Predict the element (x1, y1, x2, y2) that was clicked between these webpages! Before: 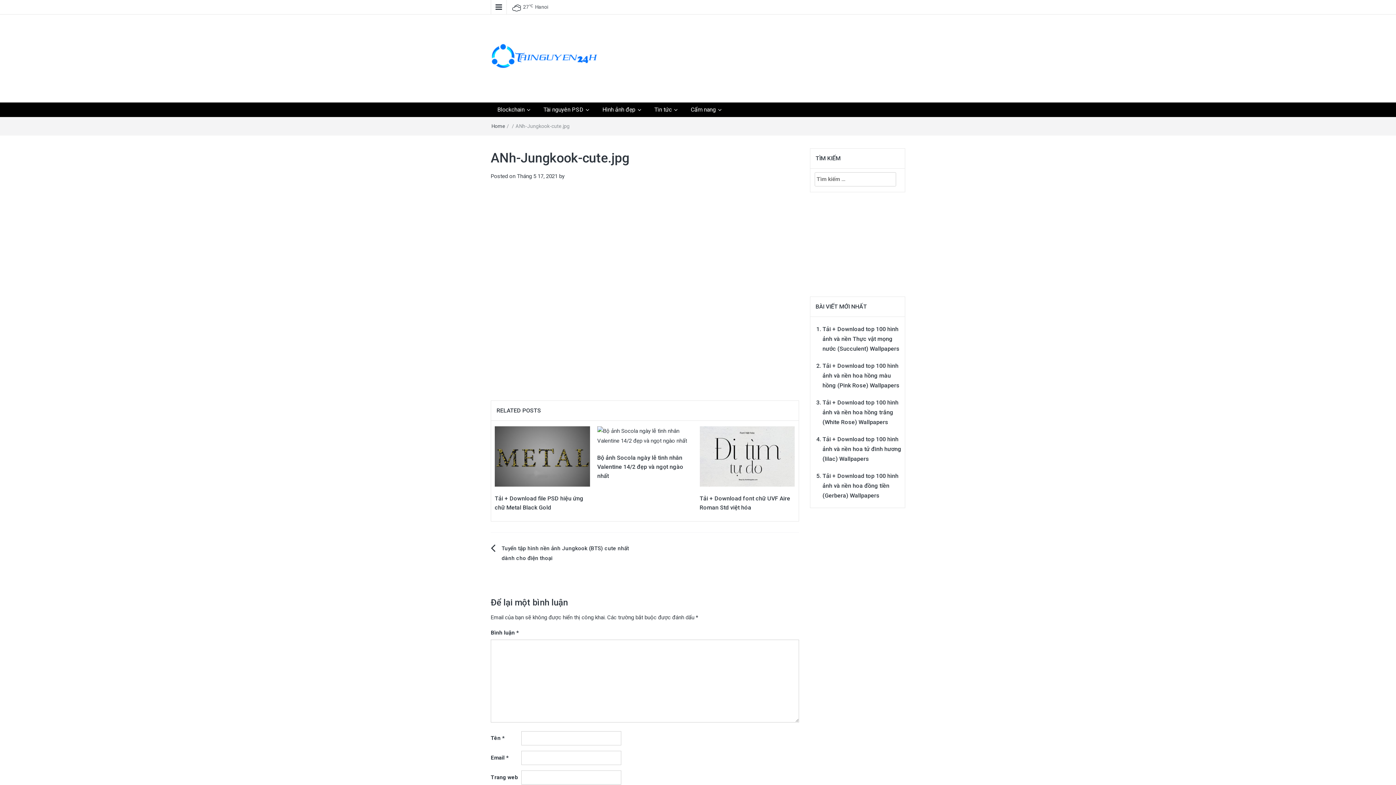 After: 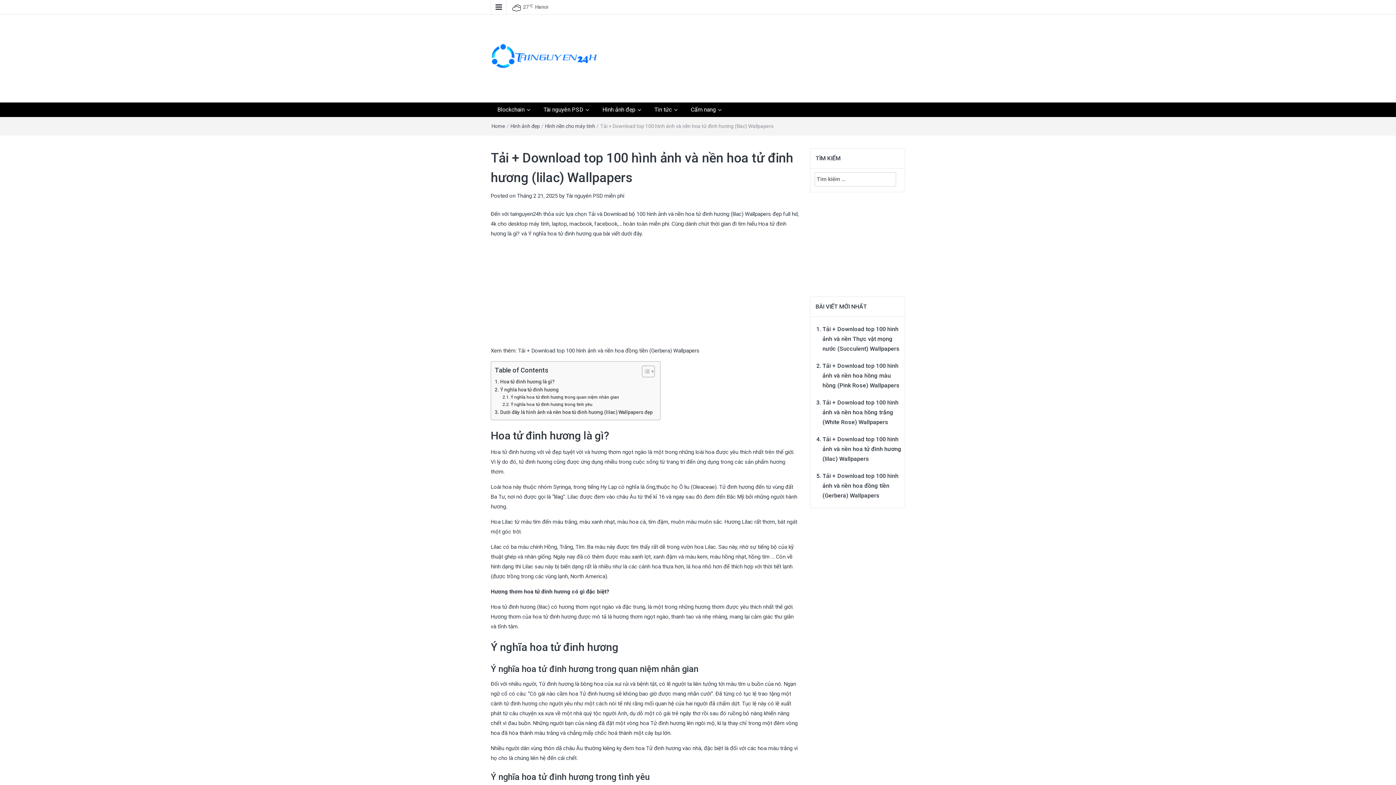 Action: bbox: (822, 435, 901, 462) label: Tải + Download top 100 hình ảnh và nền hoa tử đinh hương (lilac) Wallpapers